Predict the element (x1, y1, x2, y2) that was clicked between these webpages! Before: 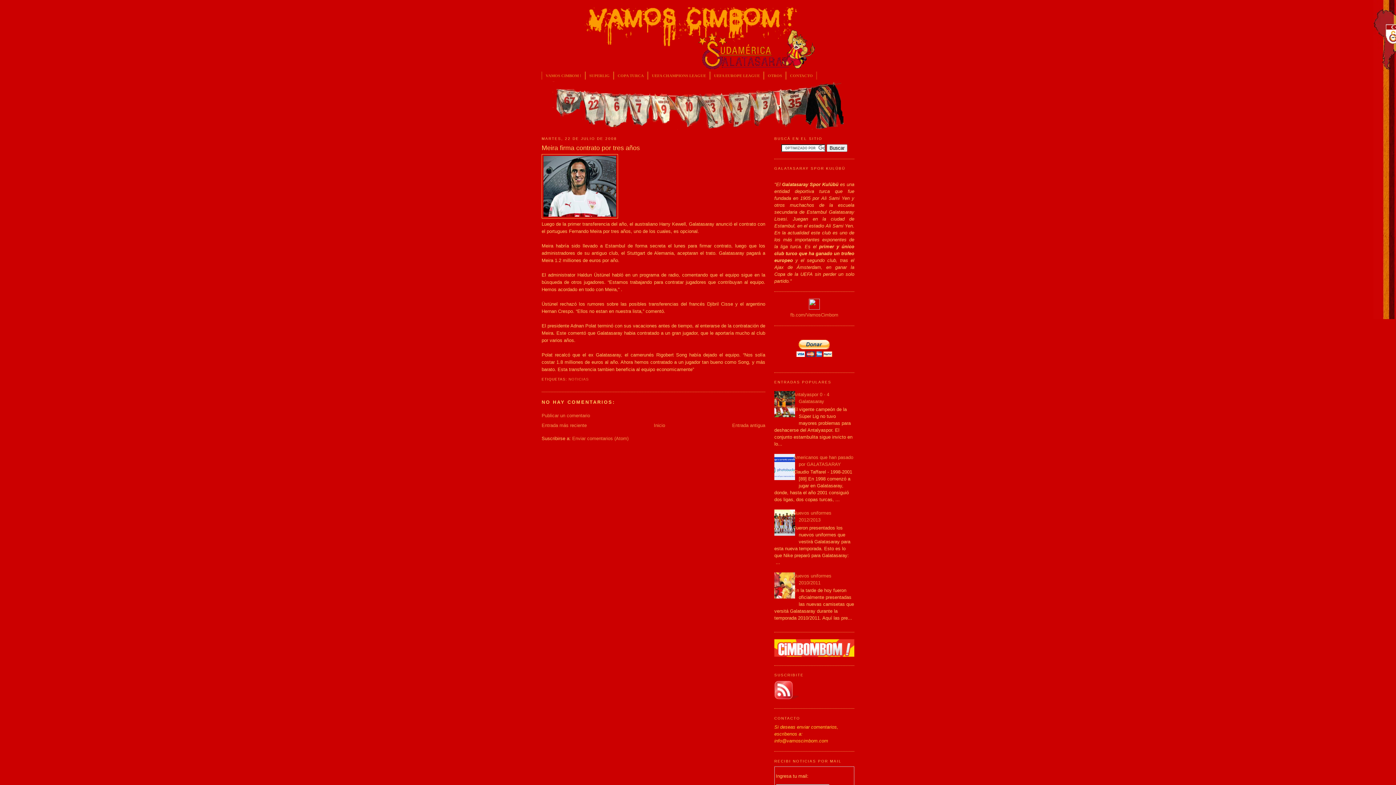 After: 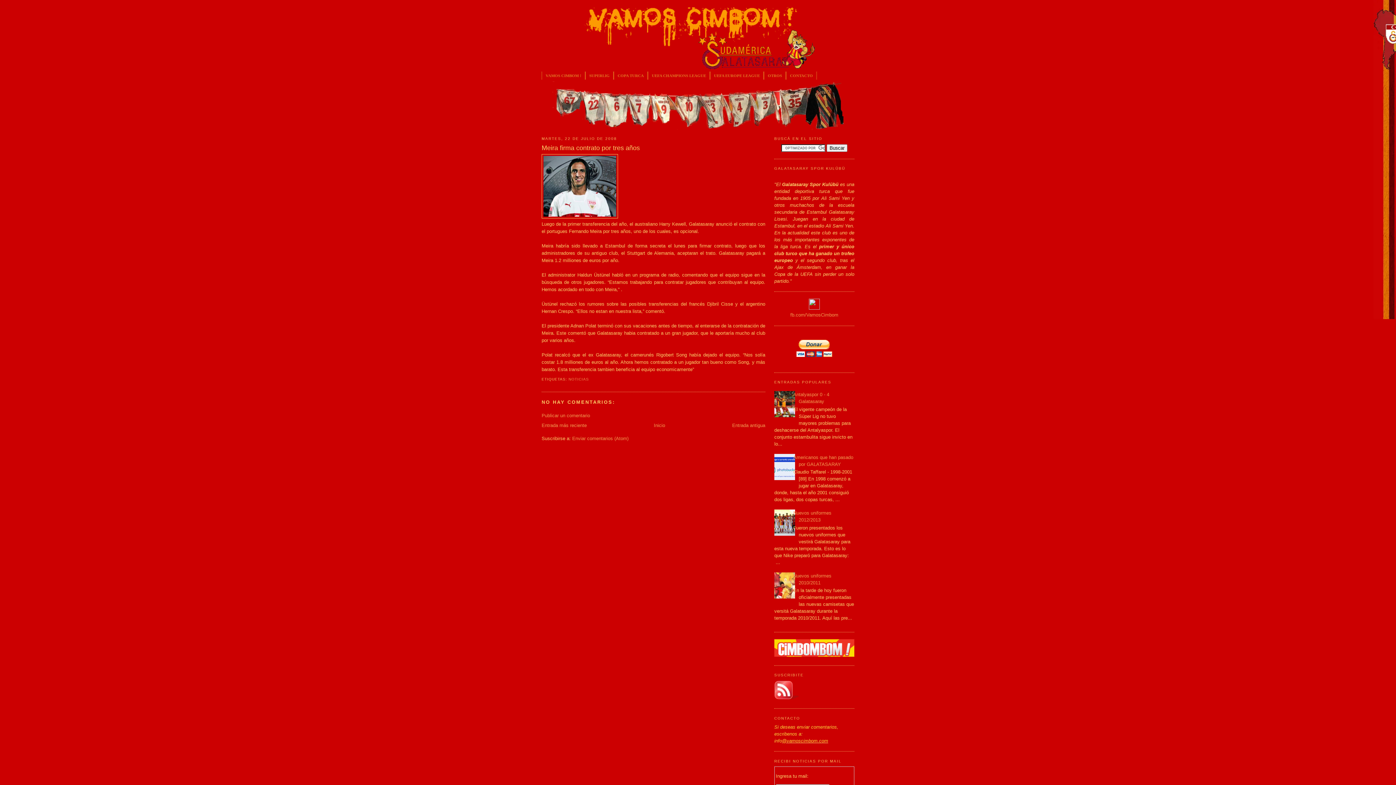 Action: label: @vamoscimbom.com bbox: (782, 738, 828, 744)